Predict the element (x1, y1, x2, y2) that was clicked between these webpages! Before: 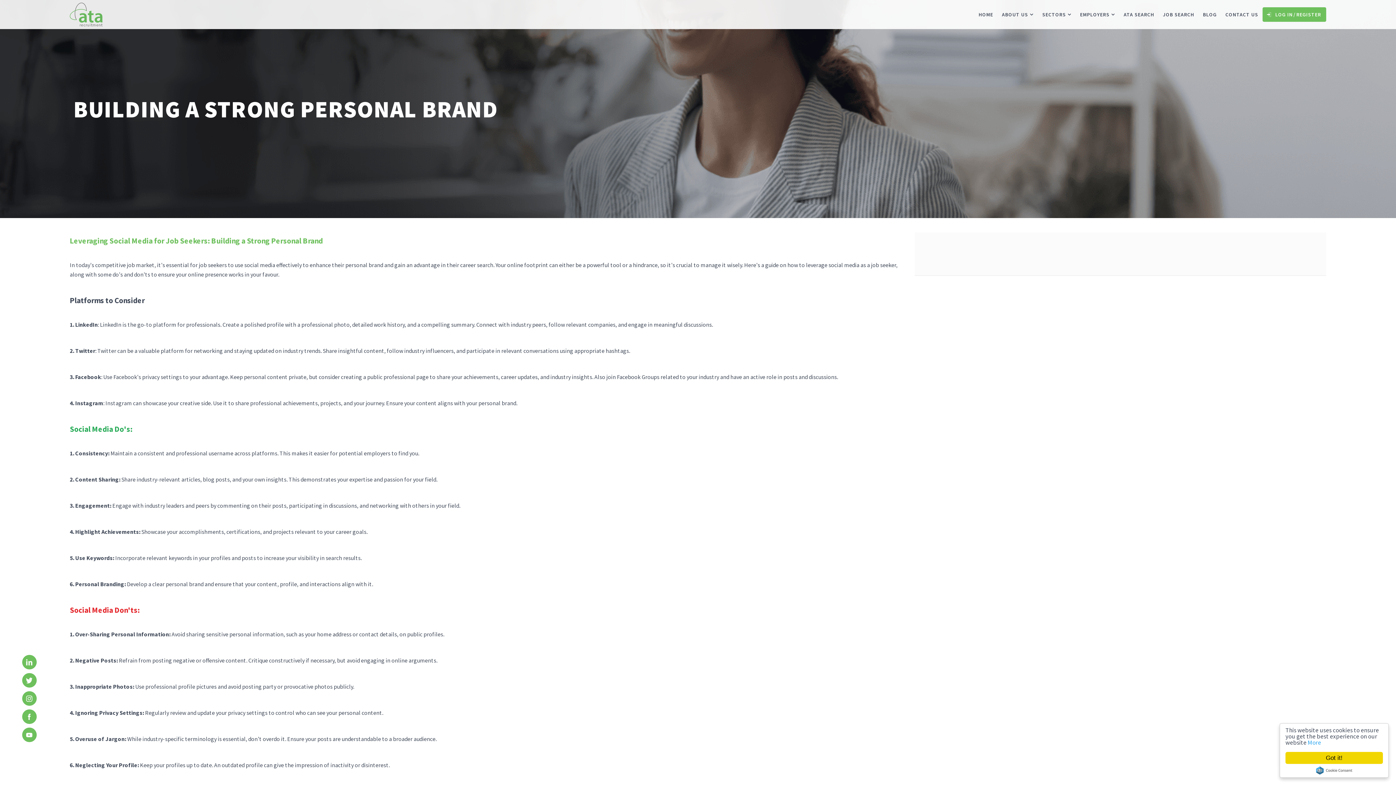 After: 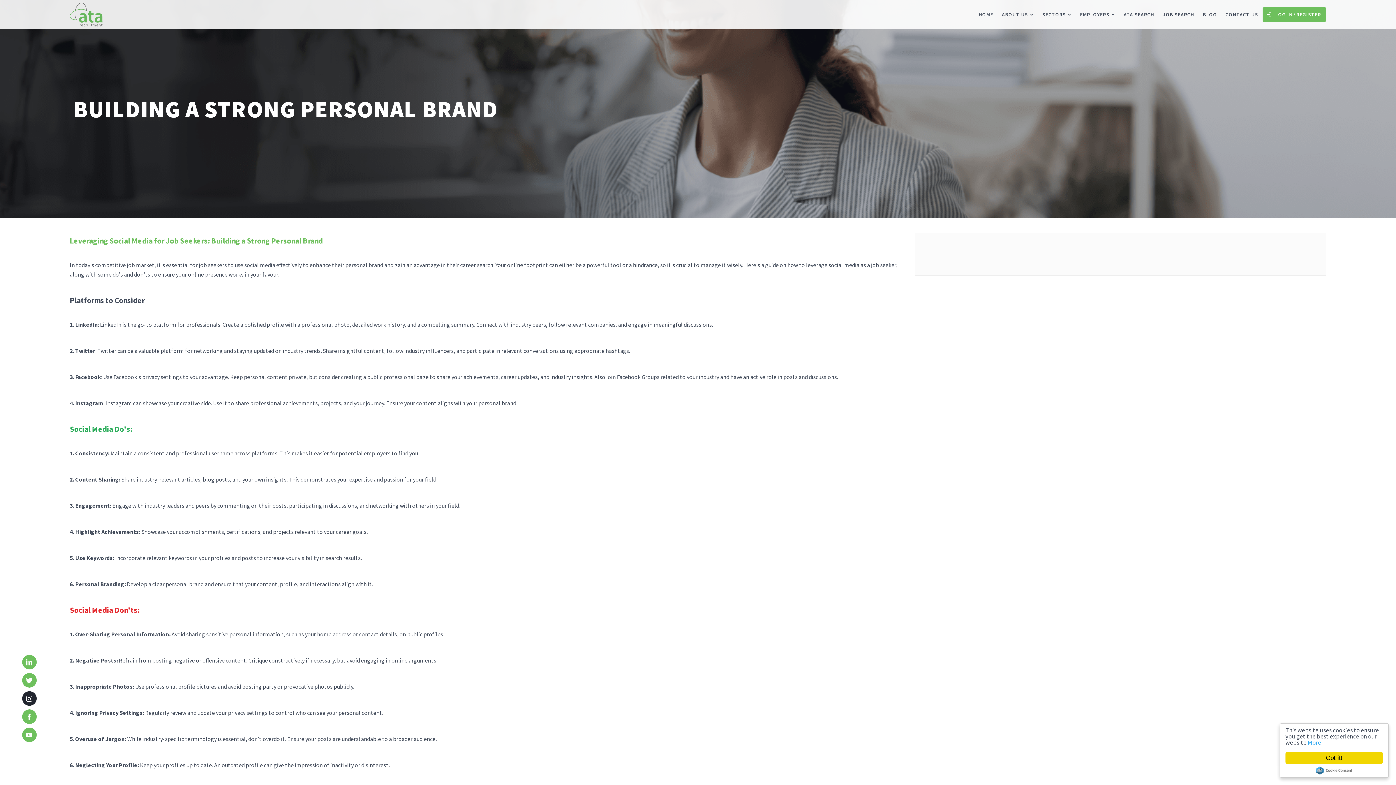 Action: bbox: (22, 691, 36, 706)